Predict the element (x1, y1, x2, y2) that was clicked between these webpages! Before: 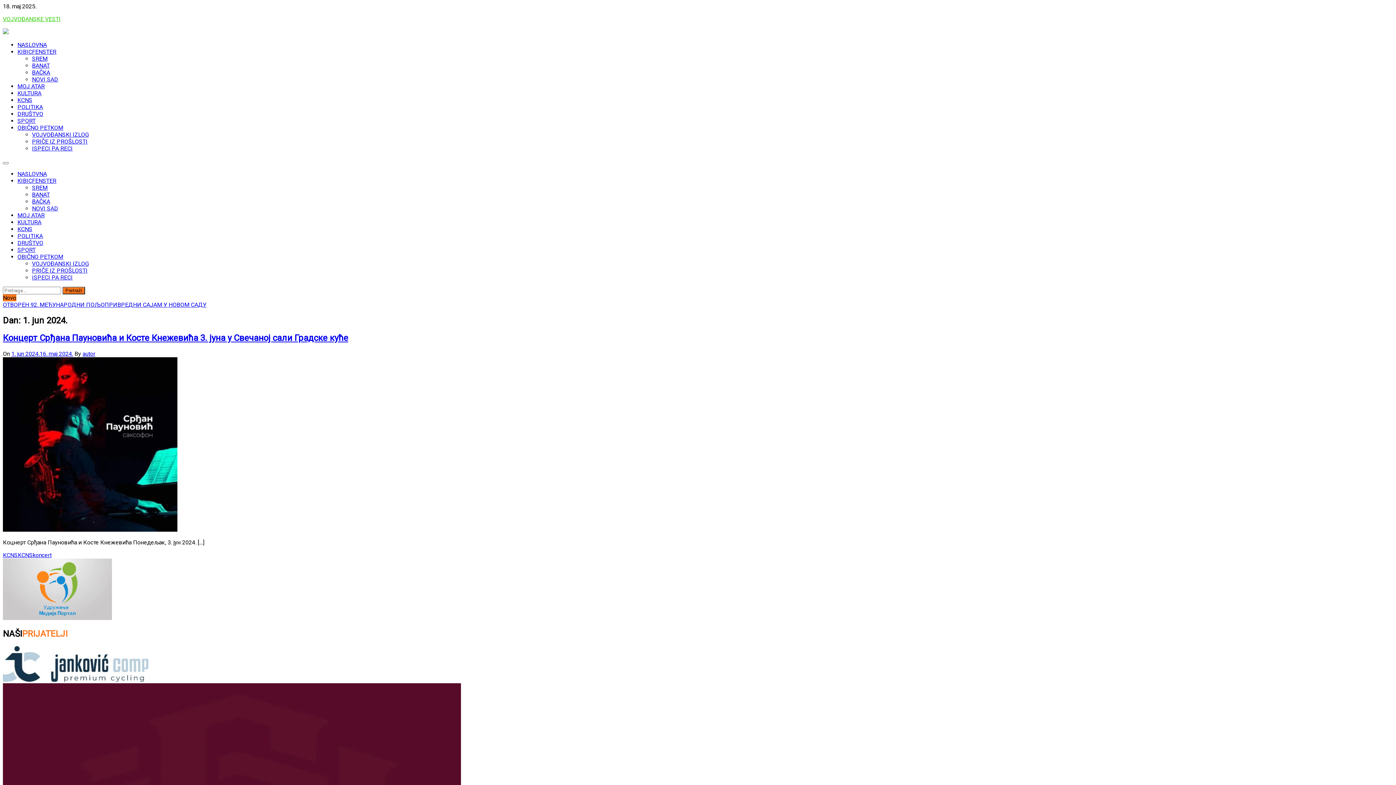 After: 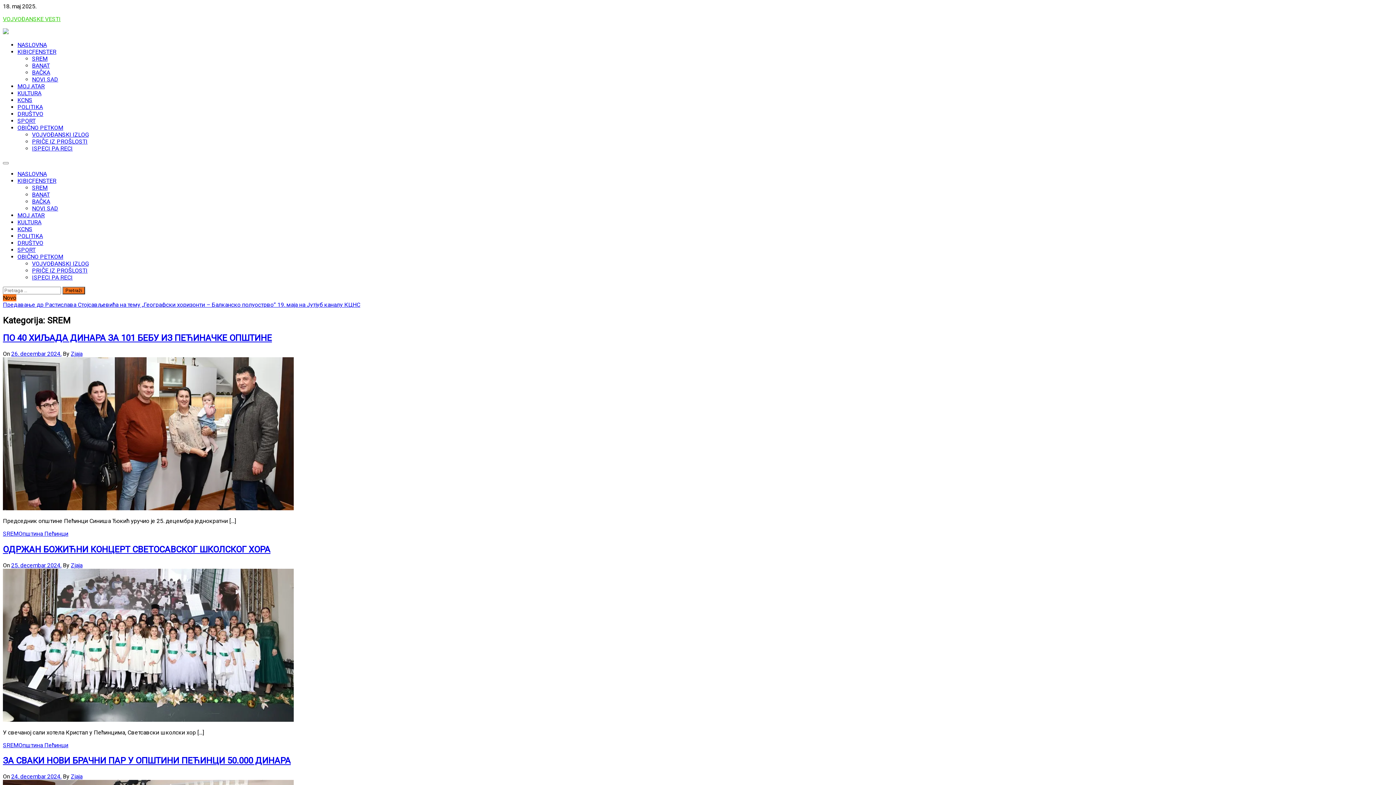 Action: bbox: (32, 184, 47, 191) label: SREM